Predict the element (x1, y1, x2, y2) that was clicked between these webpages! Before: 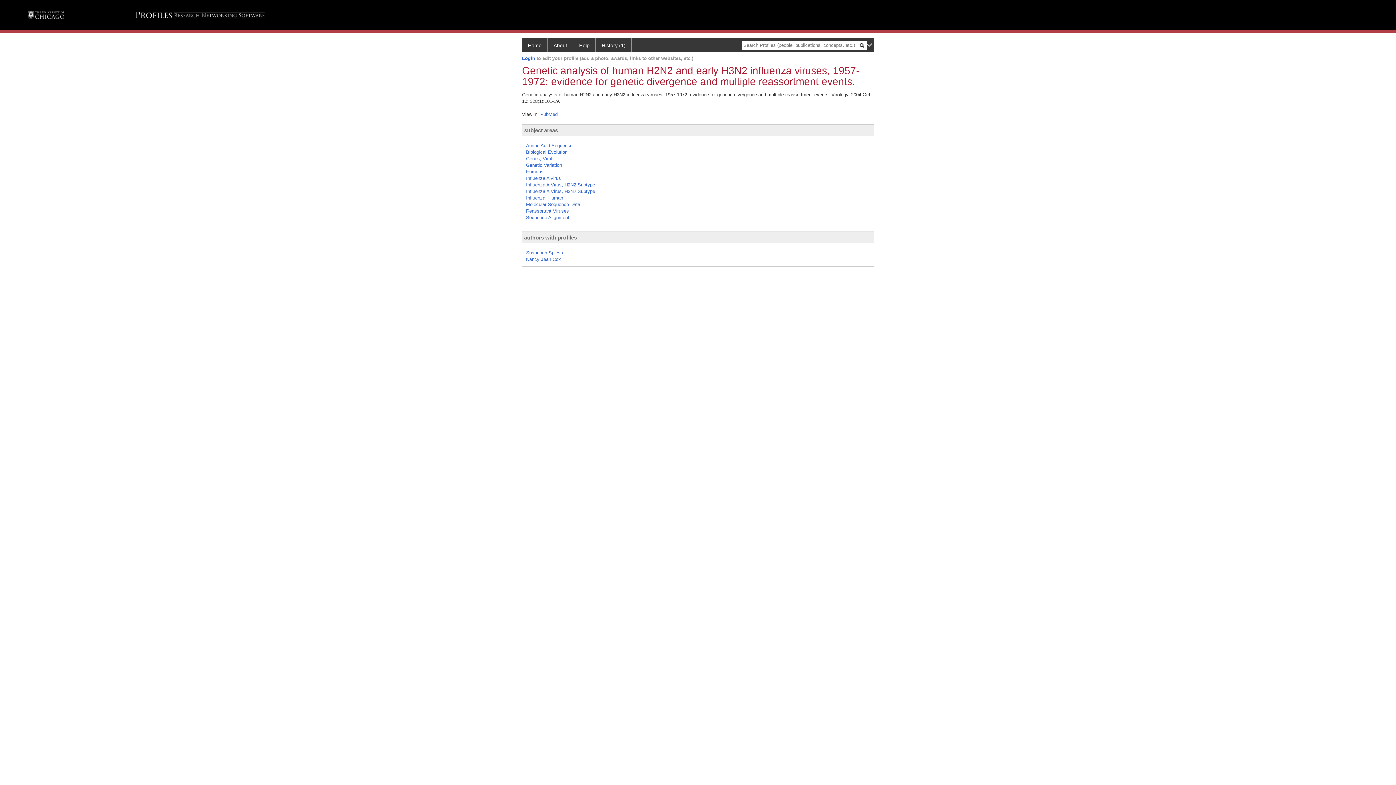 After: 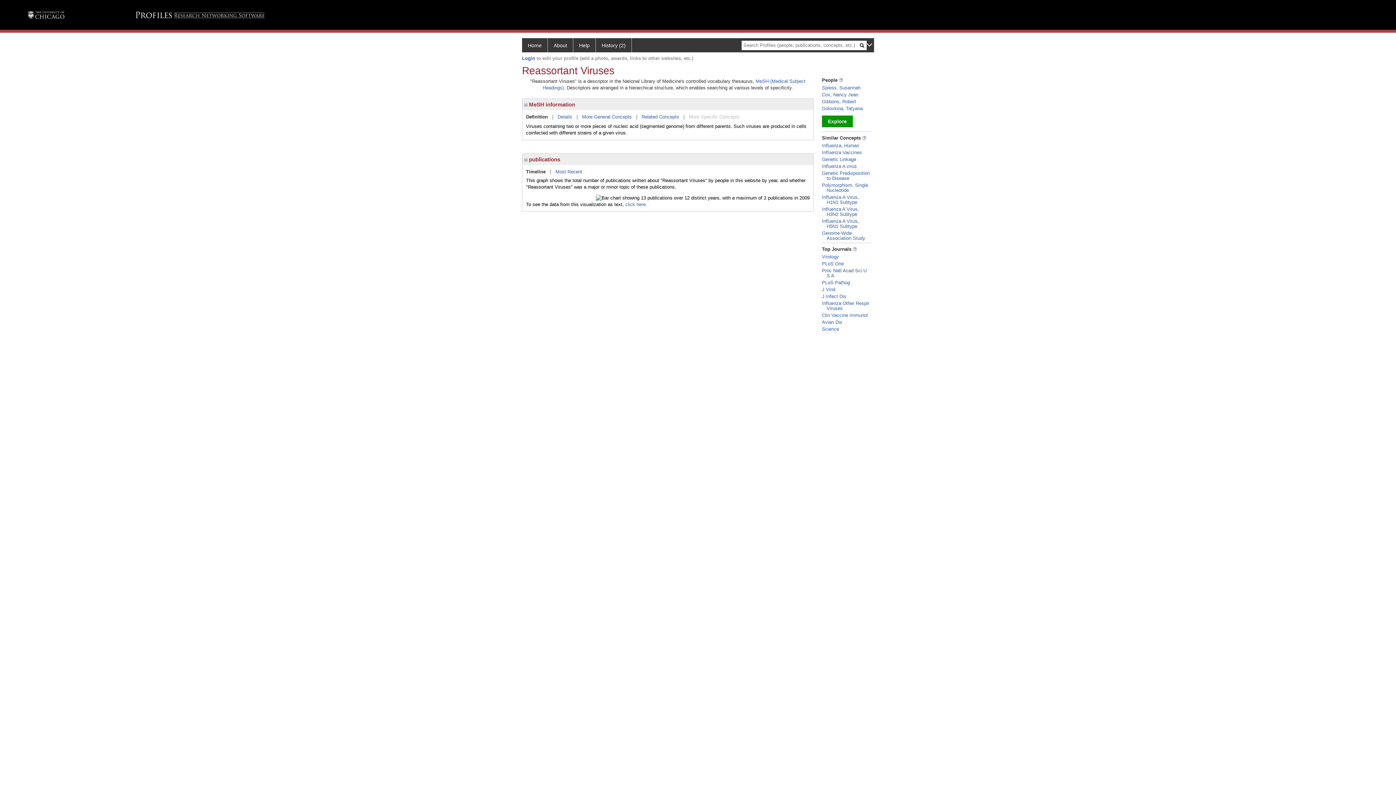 Action: bbox: (526, 208, 569, 213) label: Reassortant Viruses